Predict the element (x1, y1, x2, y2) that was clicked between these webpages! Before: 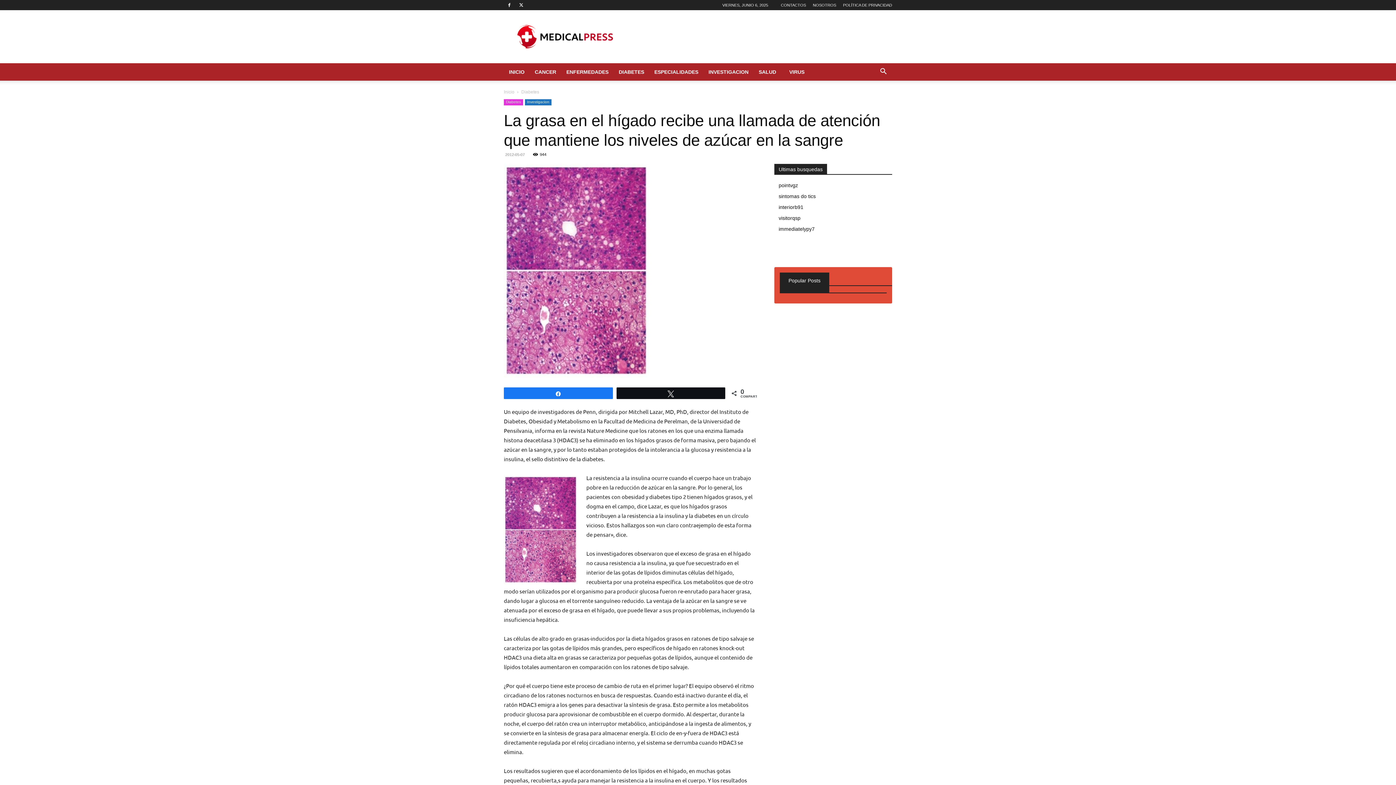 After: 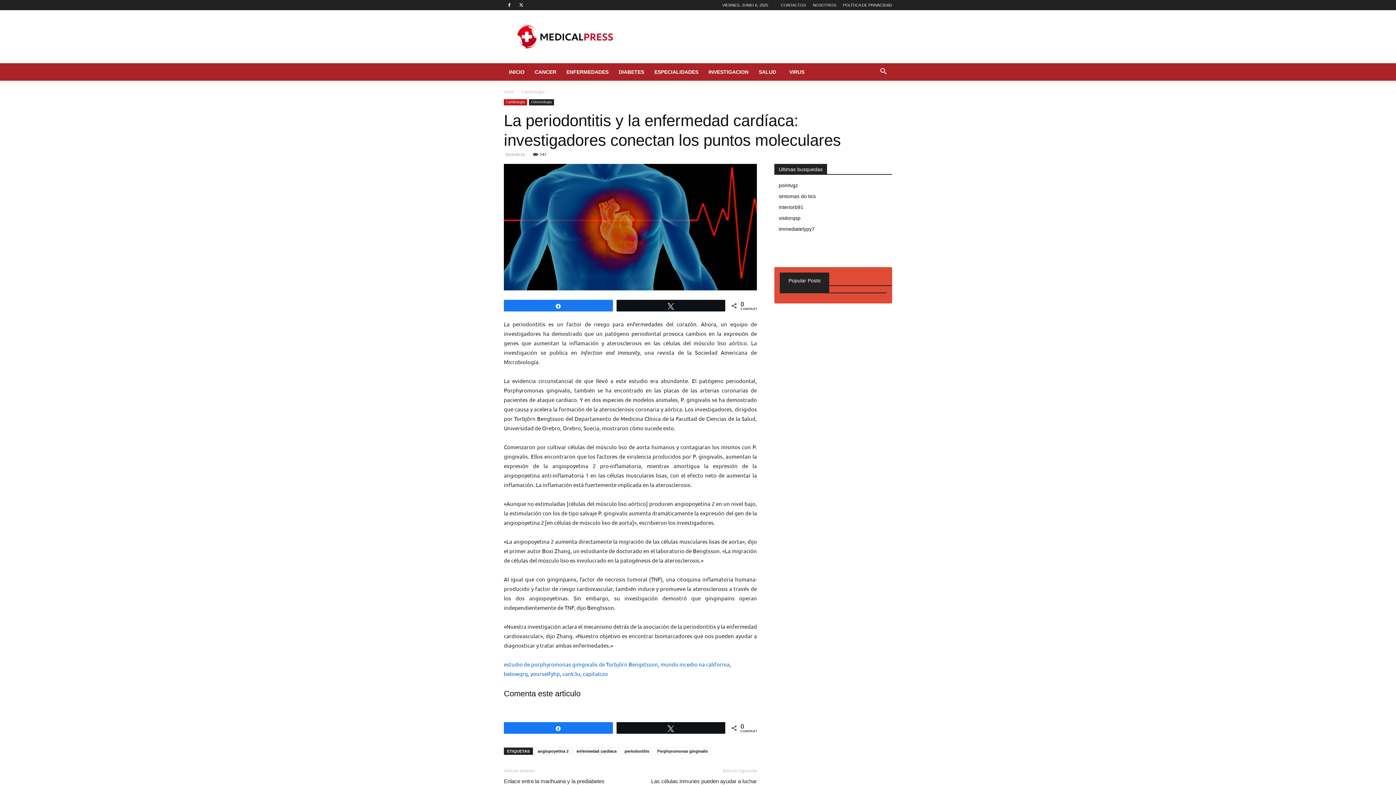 Action: bbox: (778, 226, 814, 232) label: immediatelypy7